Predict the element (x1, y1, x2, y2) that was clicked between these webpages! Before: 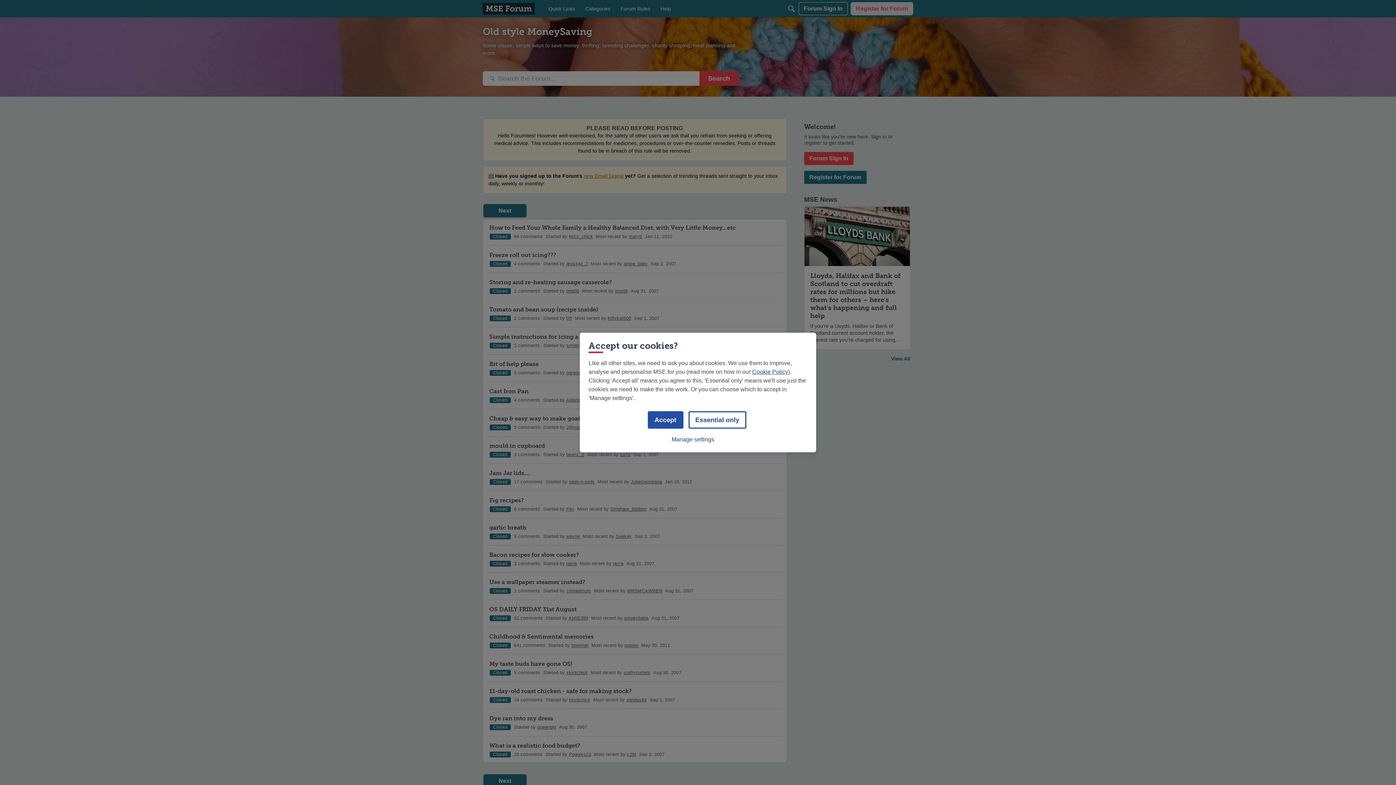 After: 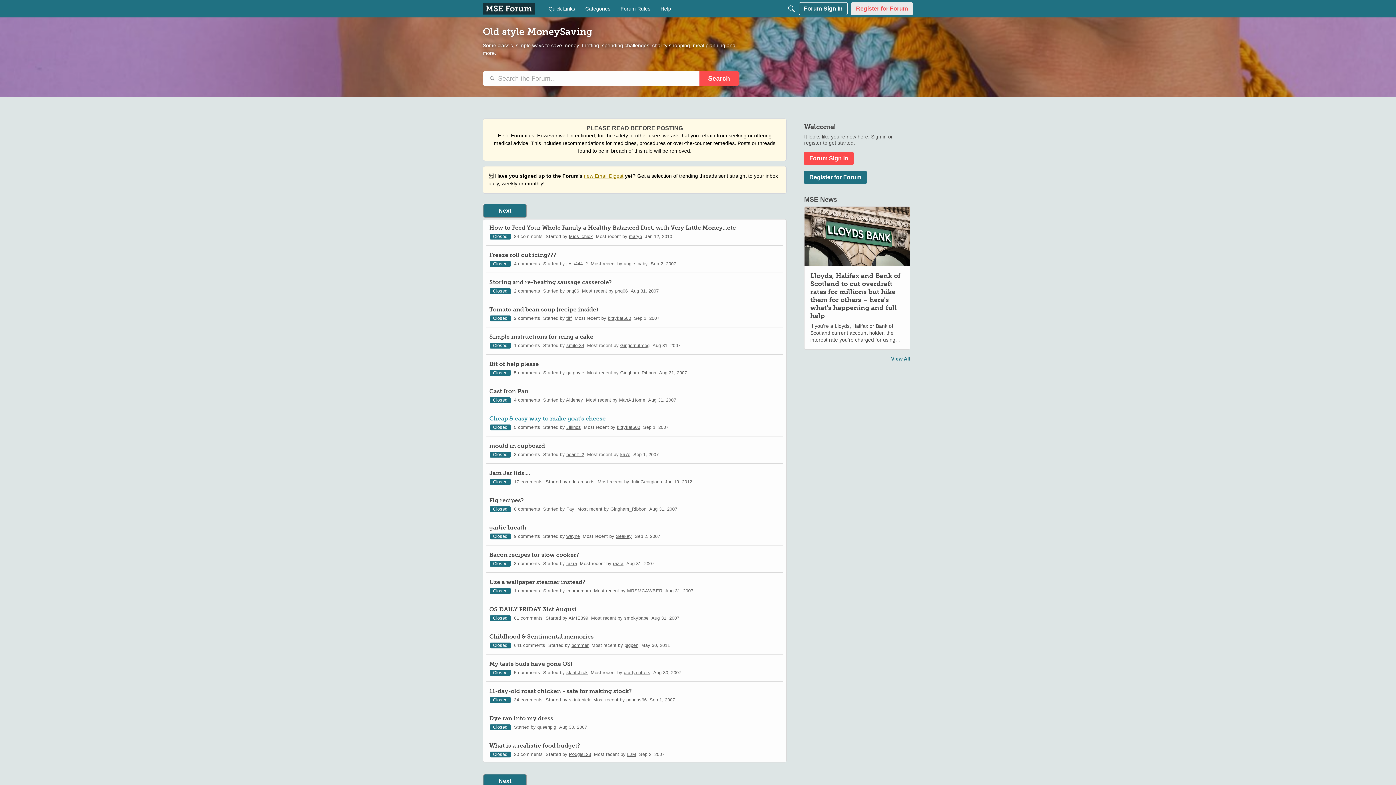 Action: bbox: (688, 411, 746, 428) label: Essential only